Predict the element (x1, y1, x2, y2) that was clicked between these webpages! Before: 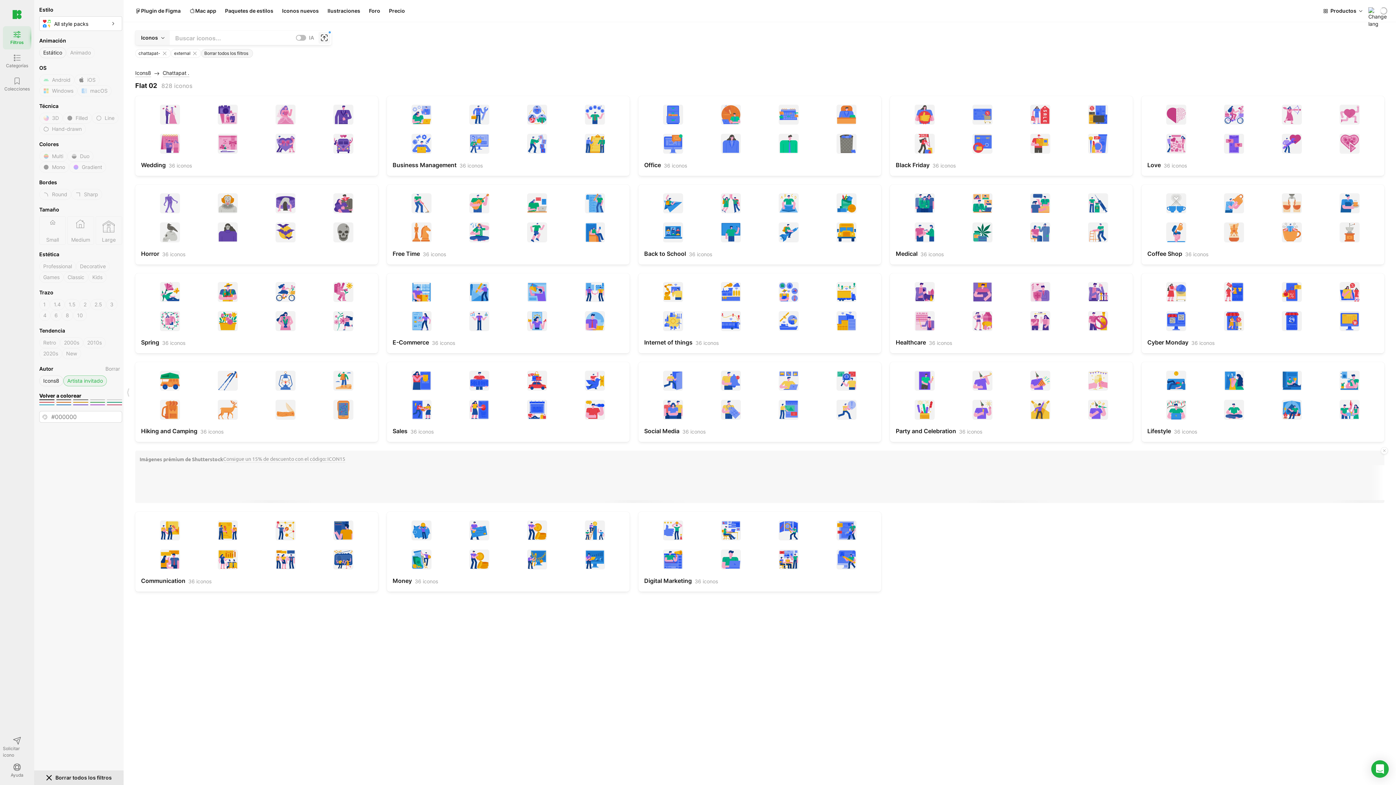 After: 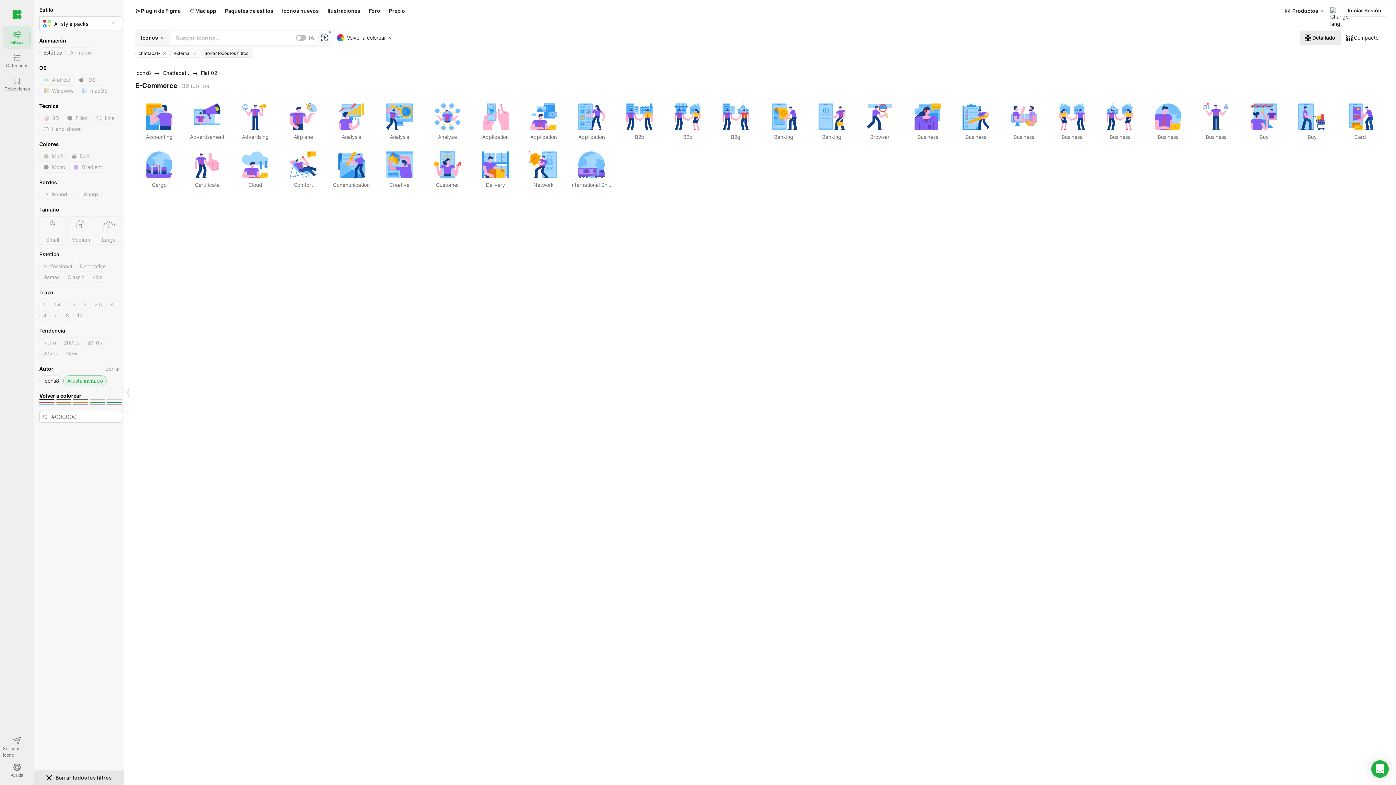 Action: label: E-Commerce

36 iconos bbox: (386, 273, 629, 353)